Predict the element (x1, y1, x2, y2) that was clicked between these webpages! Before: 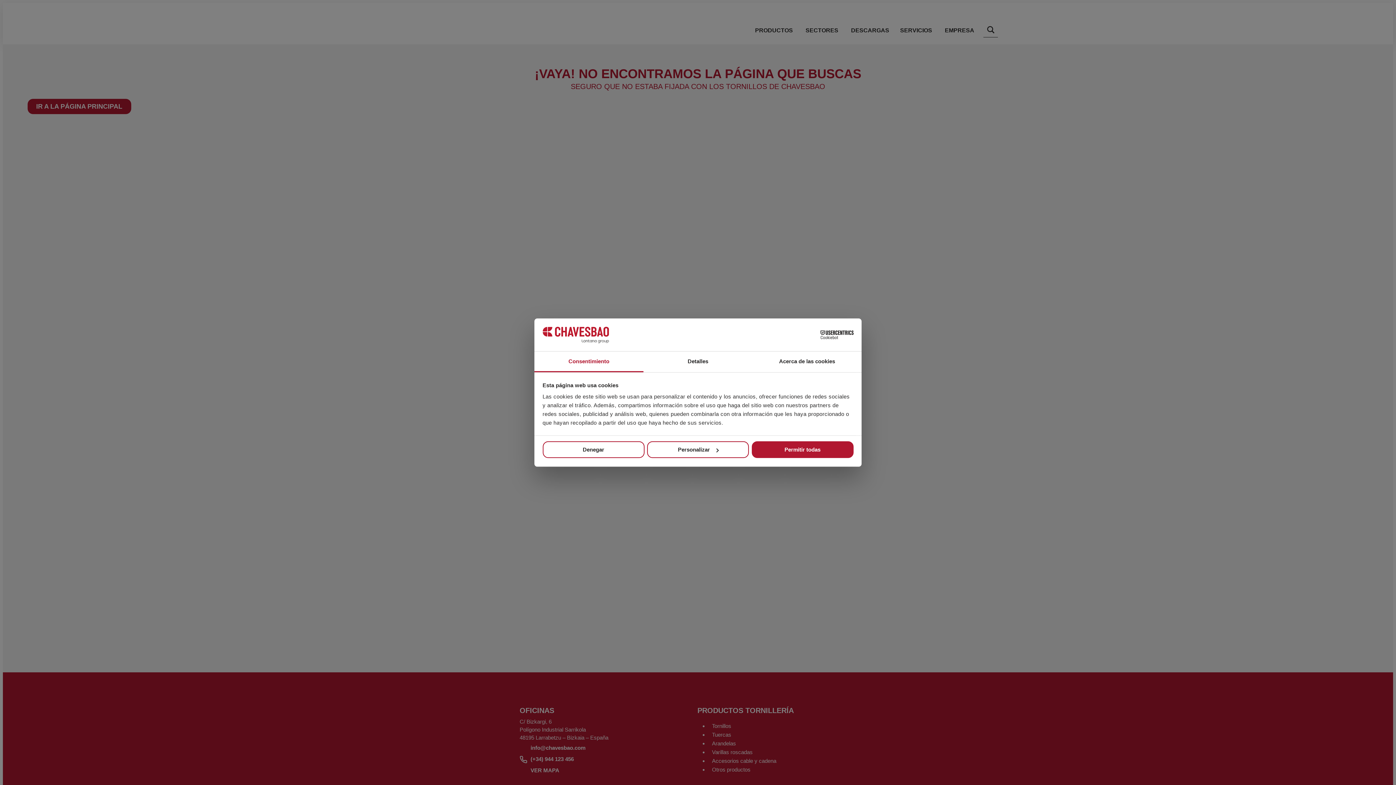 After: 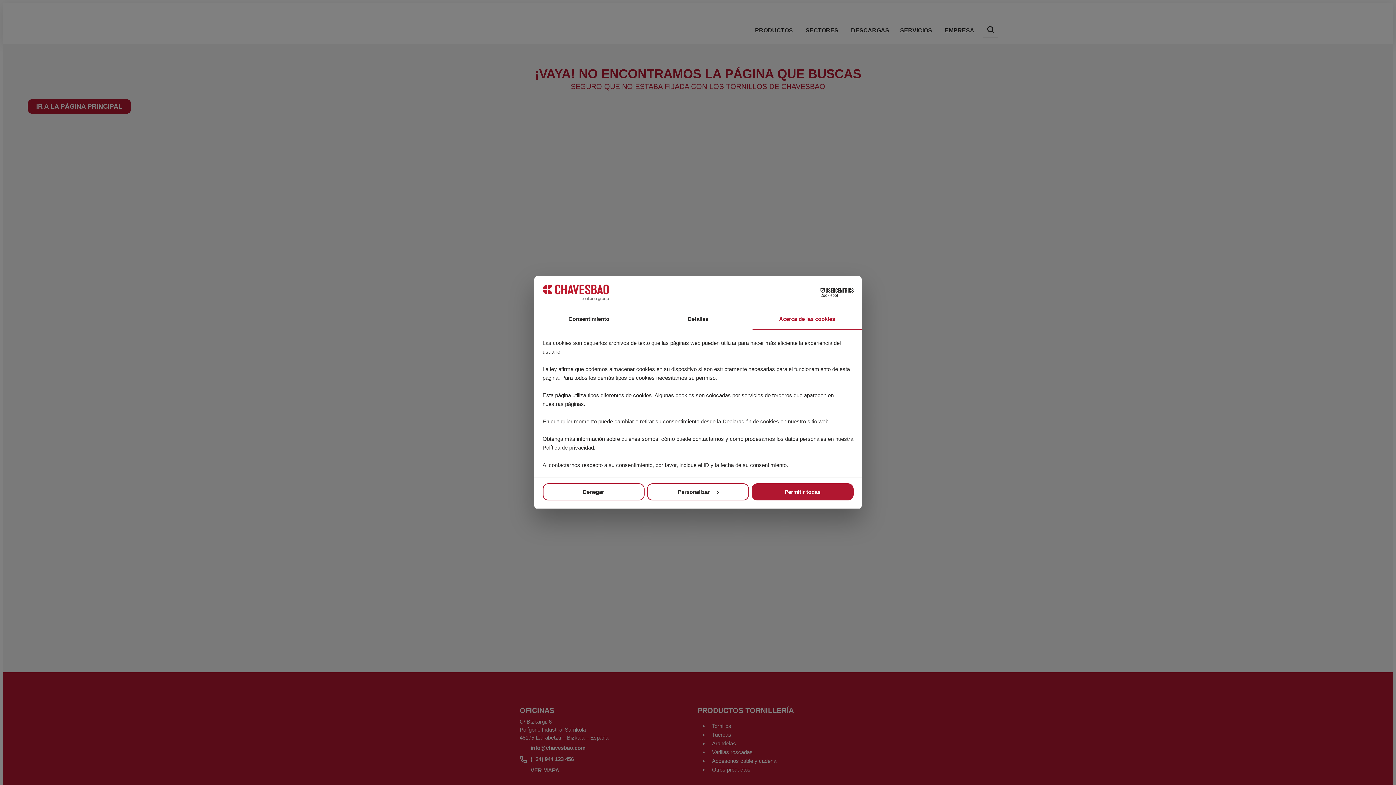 Action: label: Acerca de las cookies bbox: (752, 351, 861, 372)